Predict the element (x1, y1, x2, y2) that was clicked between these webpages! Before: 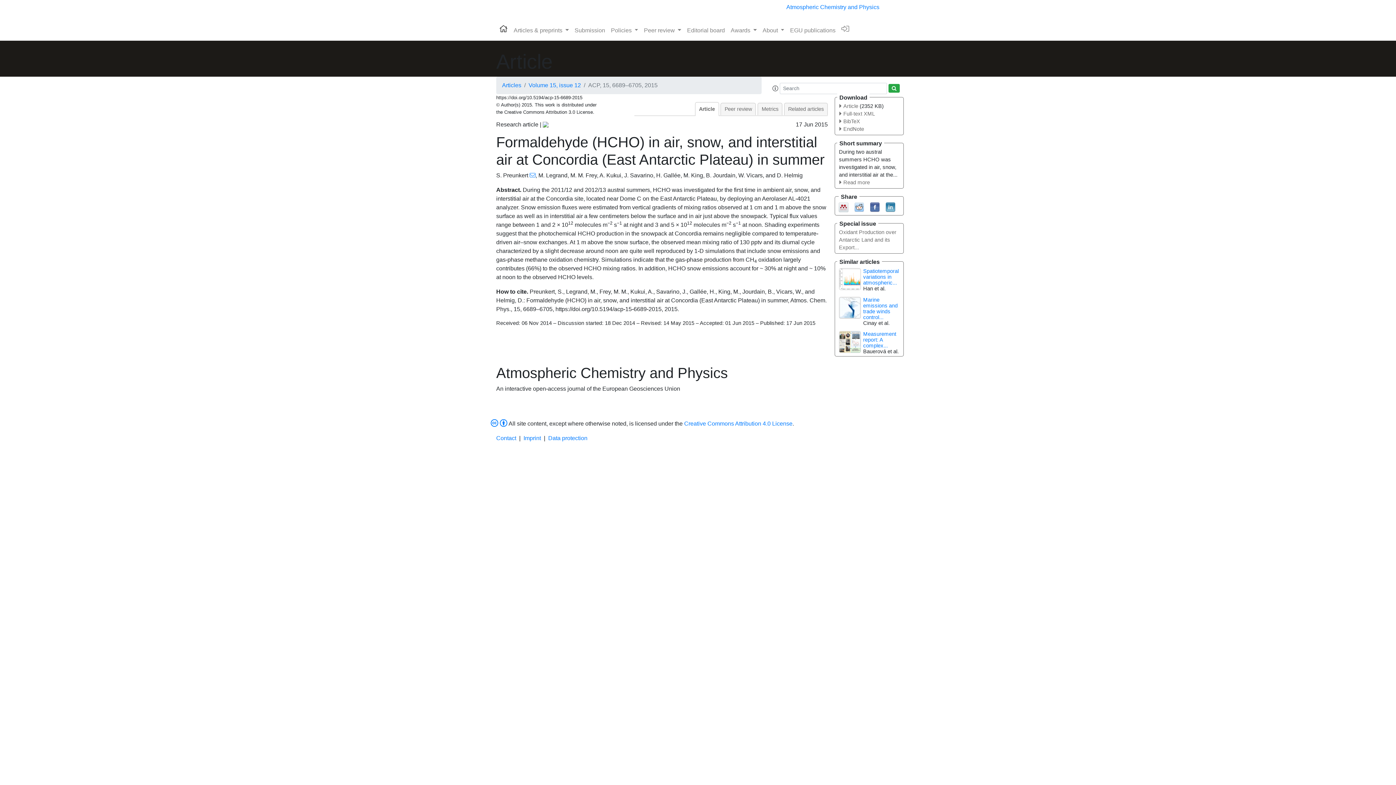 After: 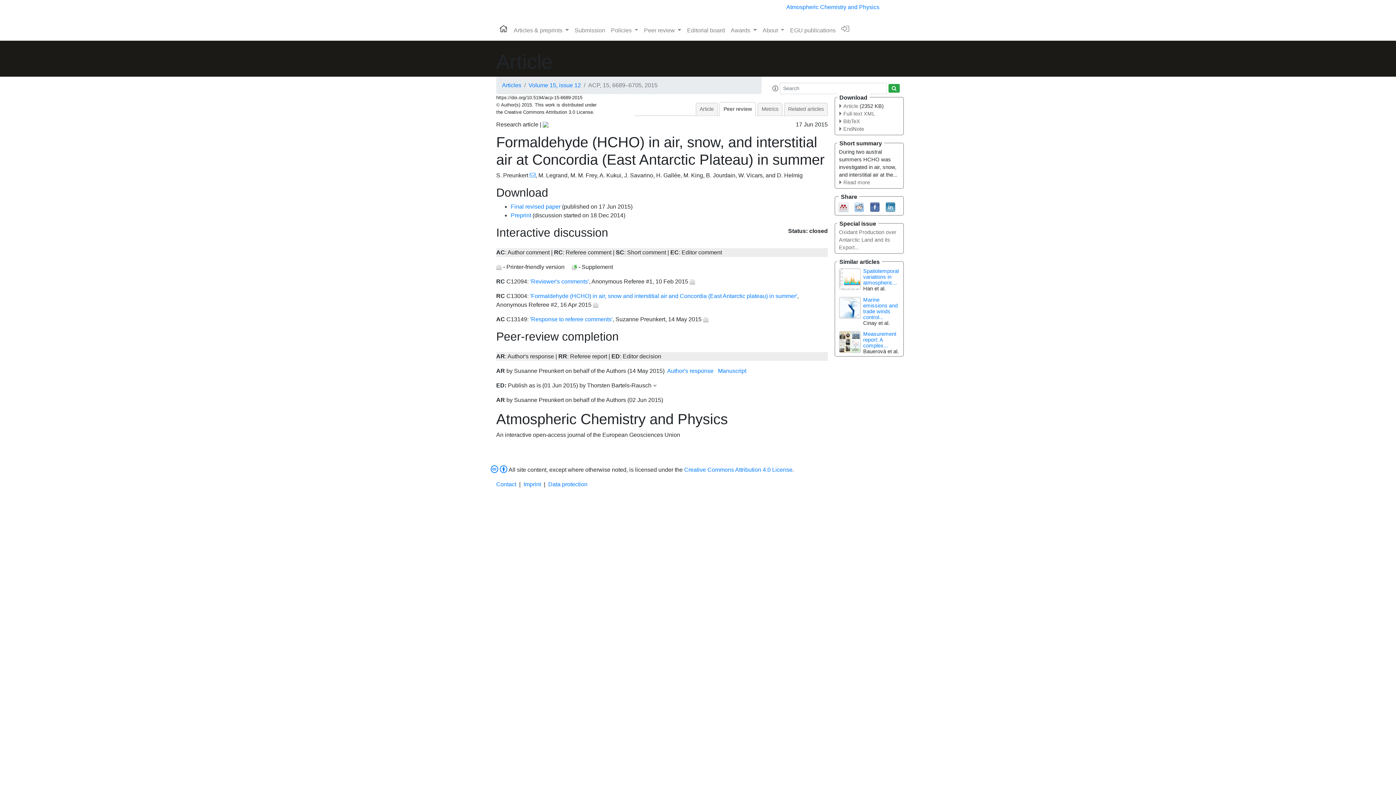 Action: bbox: (720, 102, 756, 115) label: Peer review